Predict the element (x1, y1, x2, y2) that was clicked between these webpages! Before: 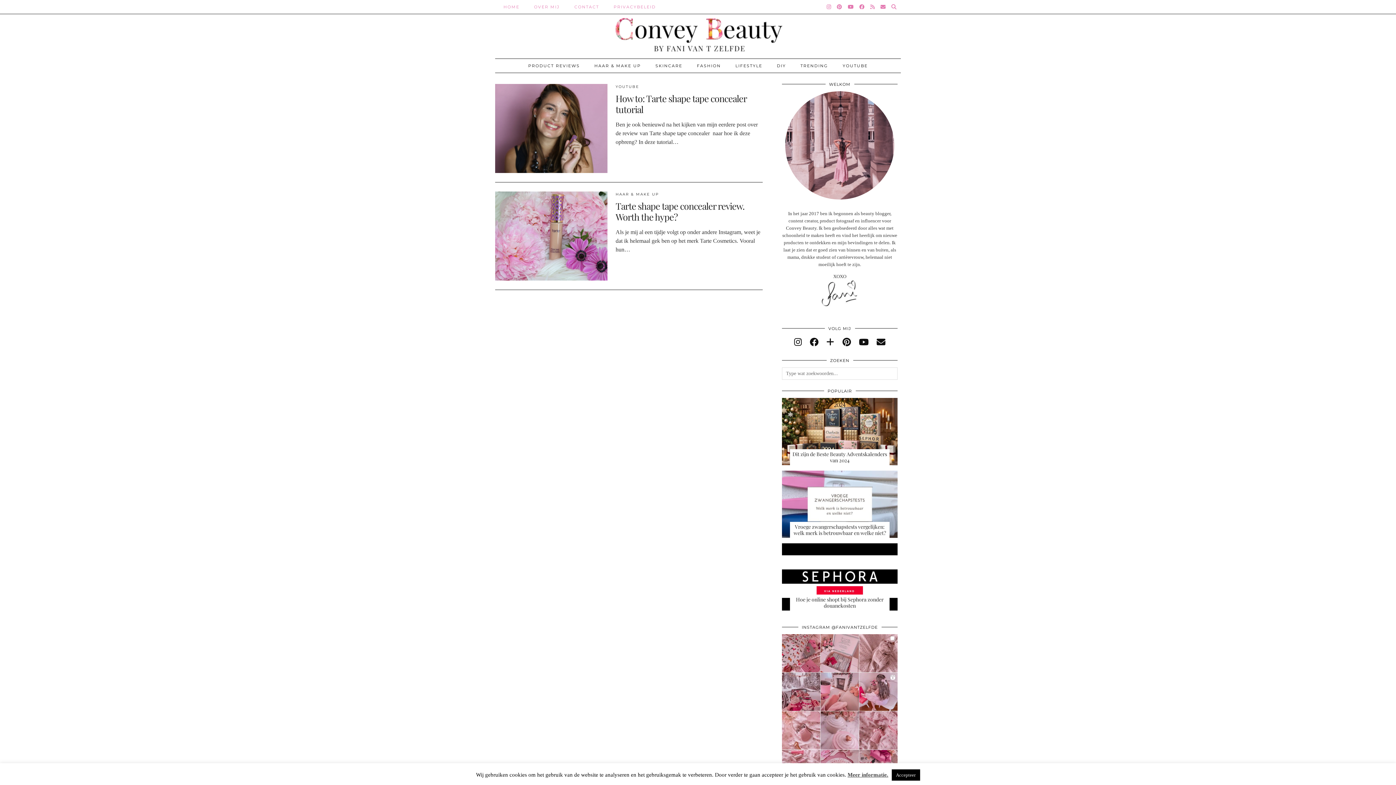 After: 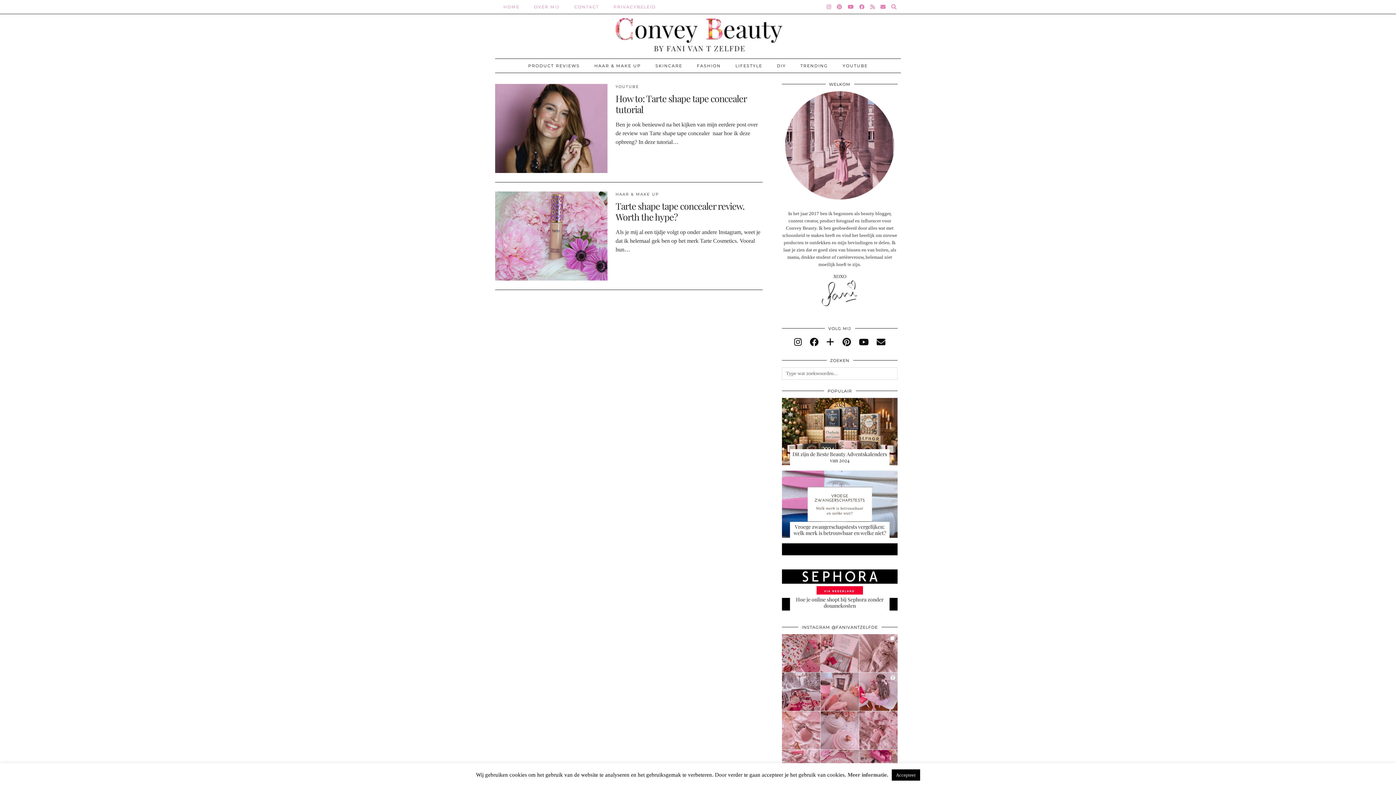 Action: bbox: (847, 771, 888, 779) label: Meer informatie.